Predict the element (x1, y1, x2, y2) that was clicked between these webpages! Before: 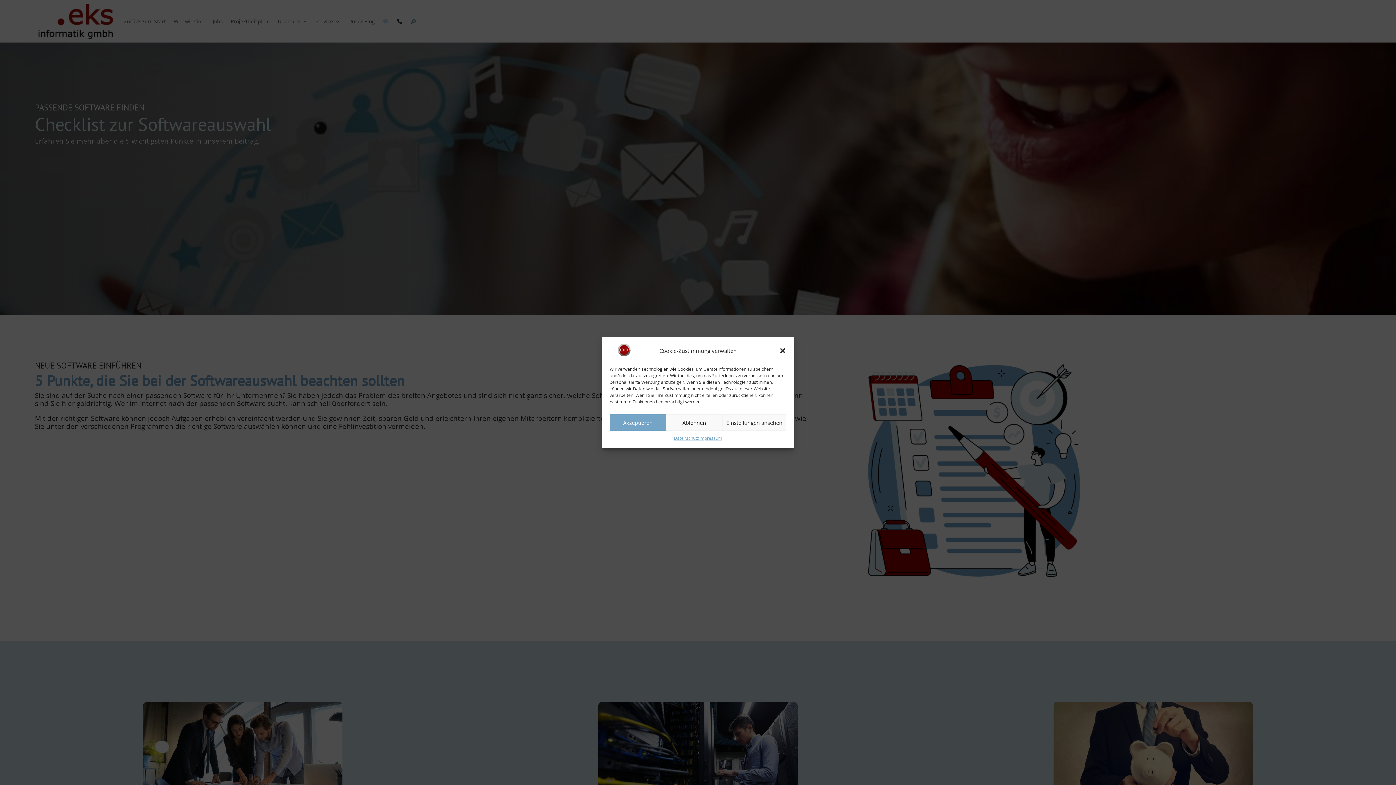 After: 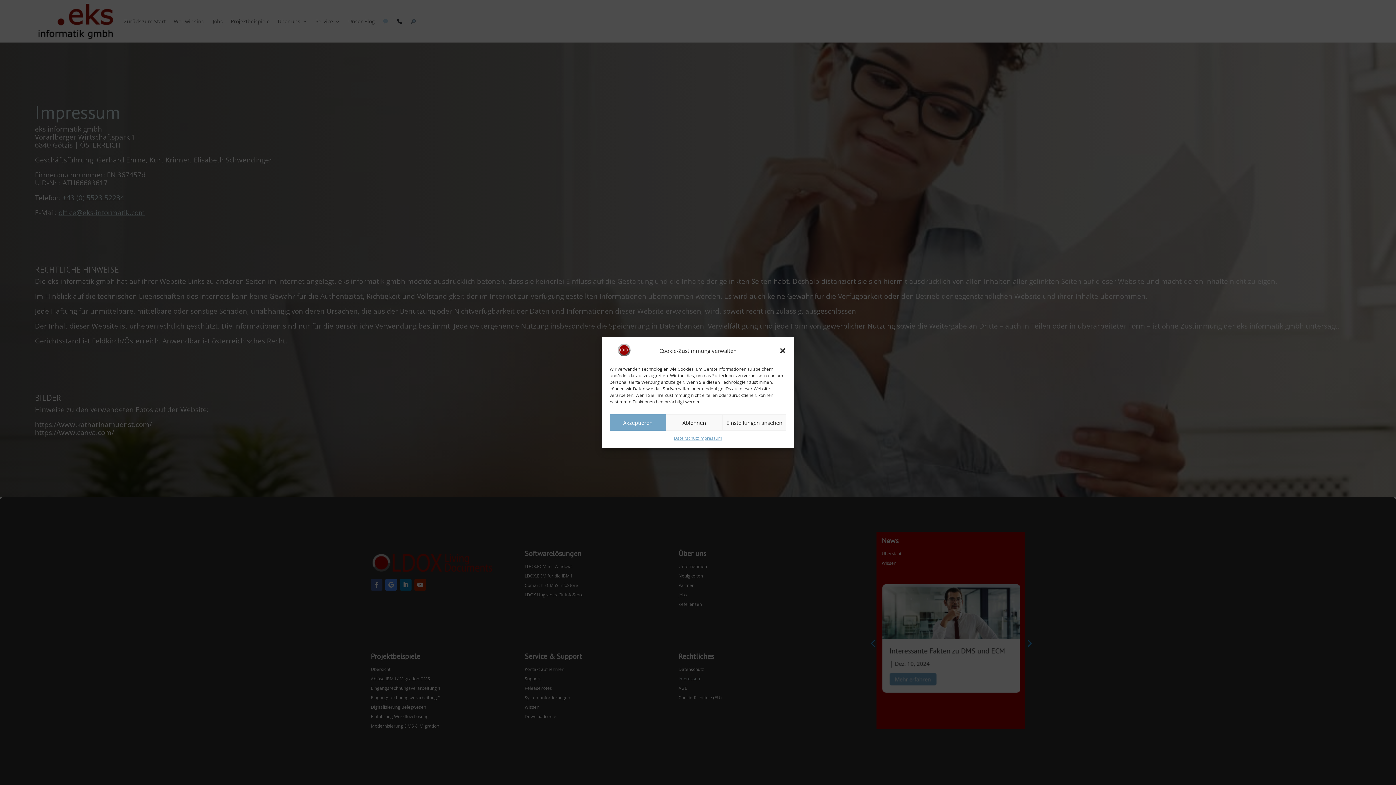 Action: bbox: (699, 434, 722, 442) label: Impressum